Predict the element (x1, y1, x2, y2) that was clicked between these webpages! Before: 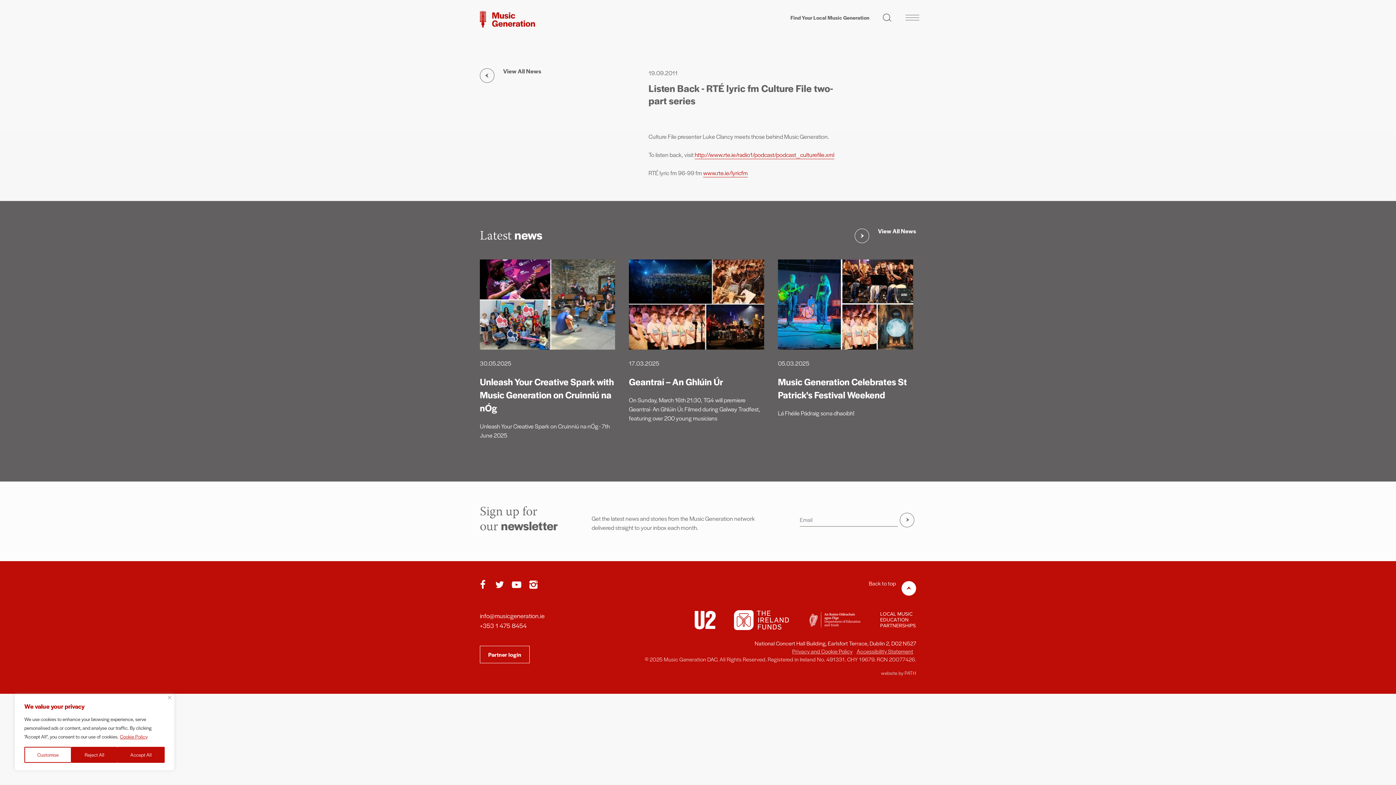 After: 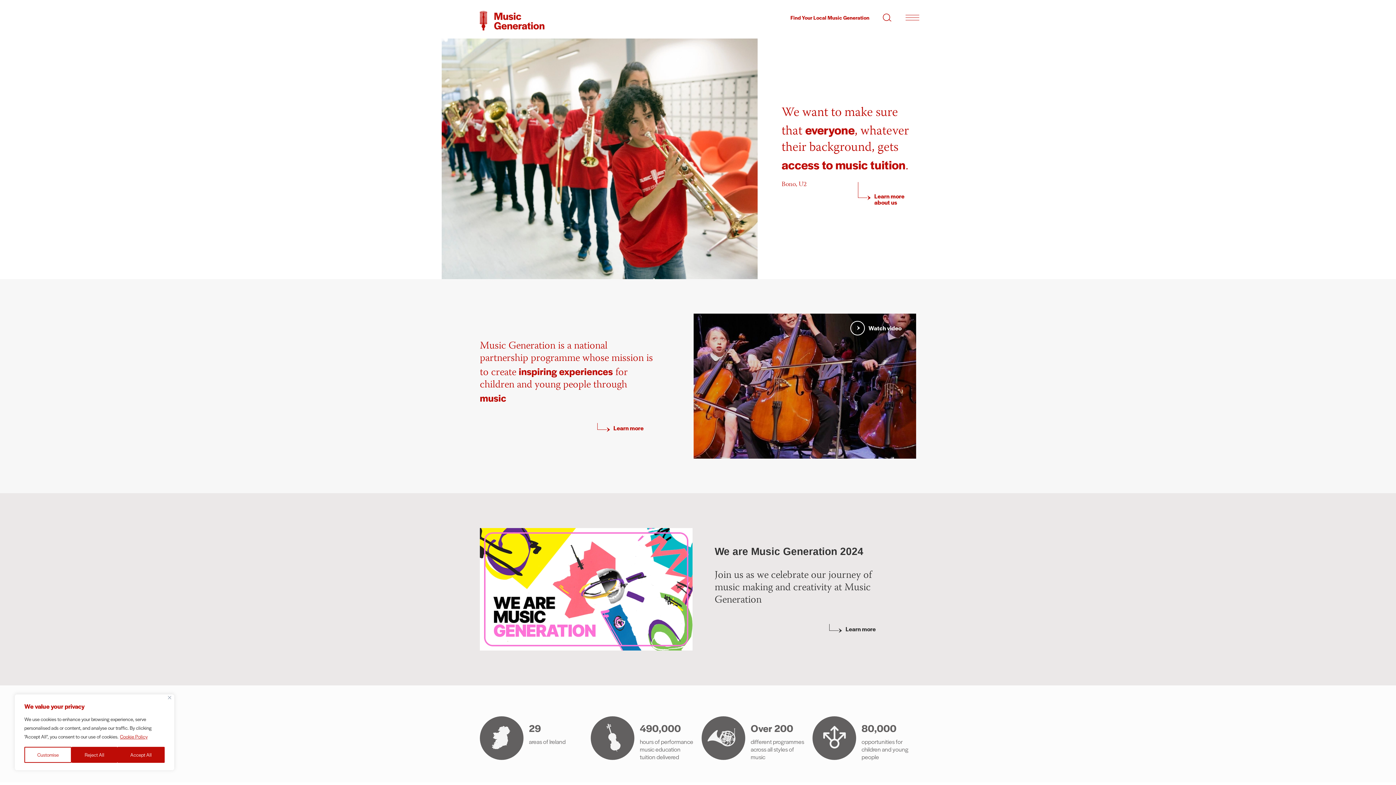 Action: bbox: (480, 10, 535, 27)